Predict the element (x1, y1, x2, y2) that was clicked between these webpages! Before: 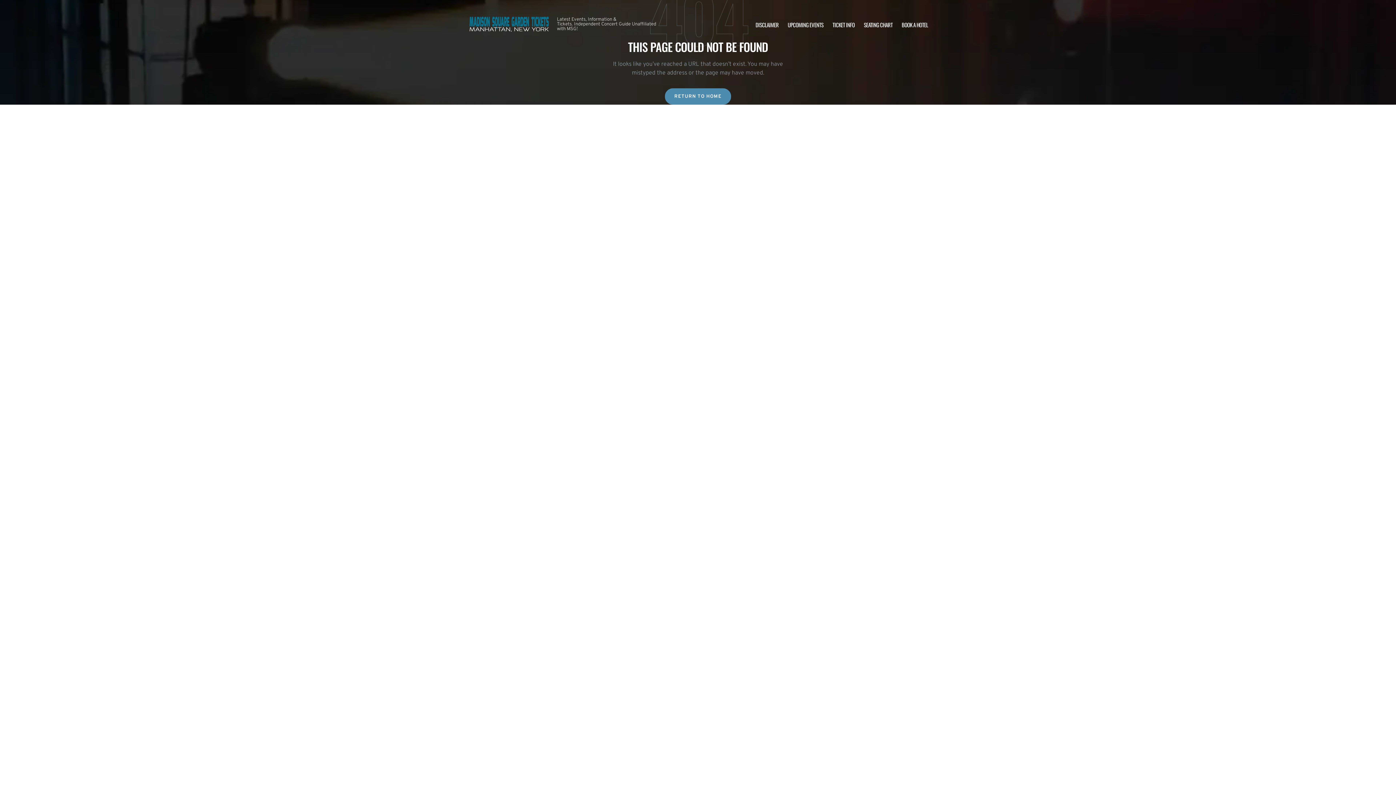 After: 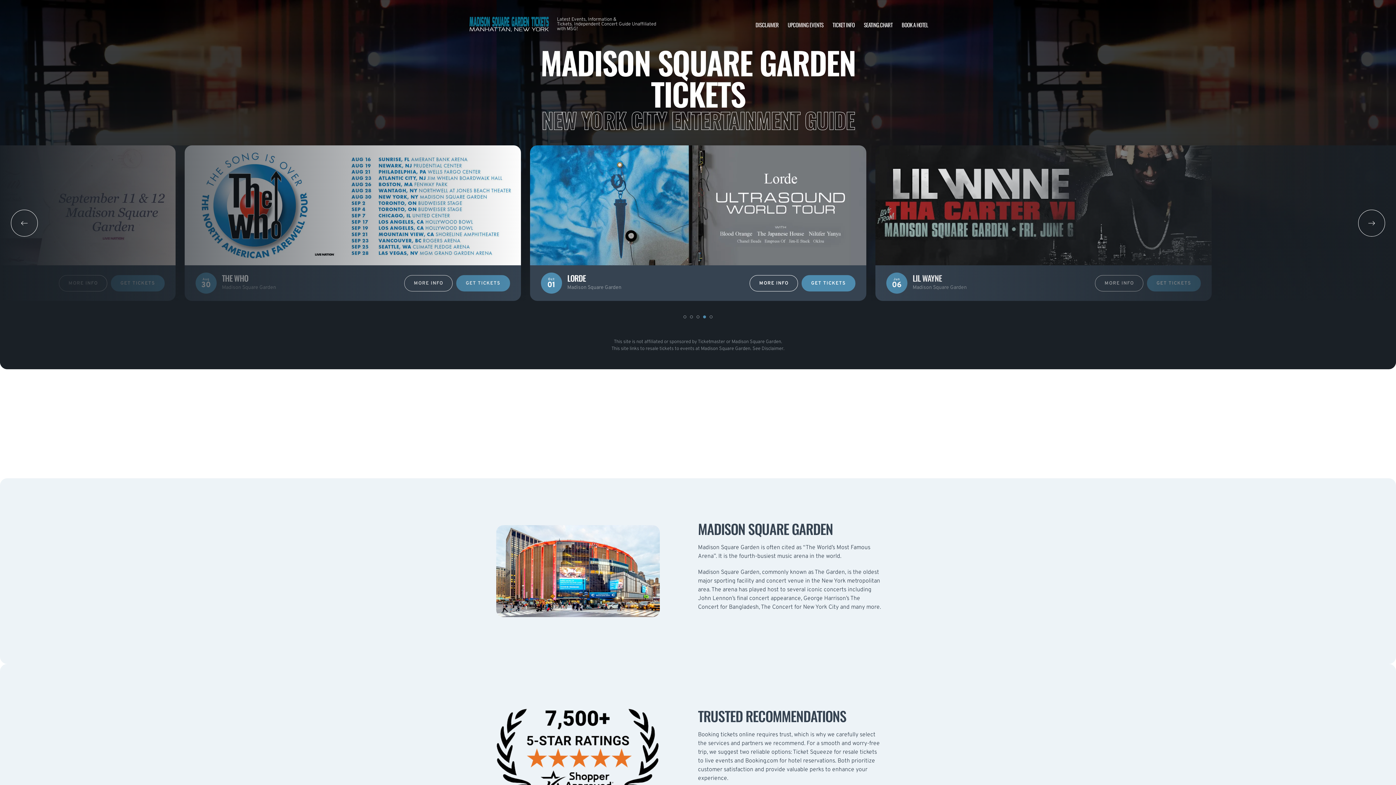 Action: label: RETURN TO HOME bbox: (665, 88, 731, 104)